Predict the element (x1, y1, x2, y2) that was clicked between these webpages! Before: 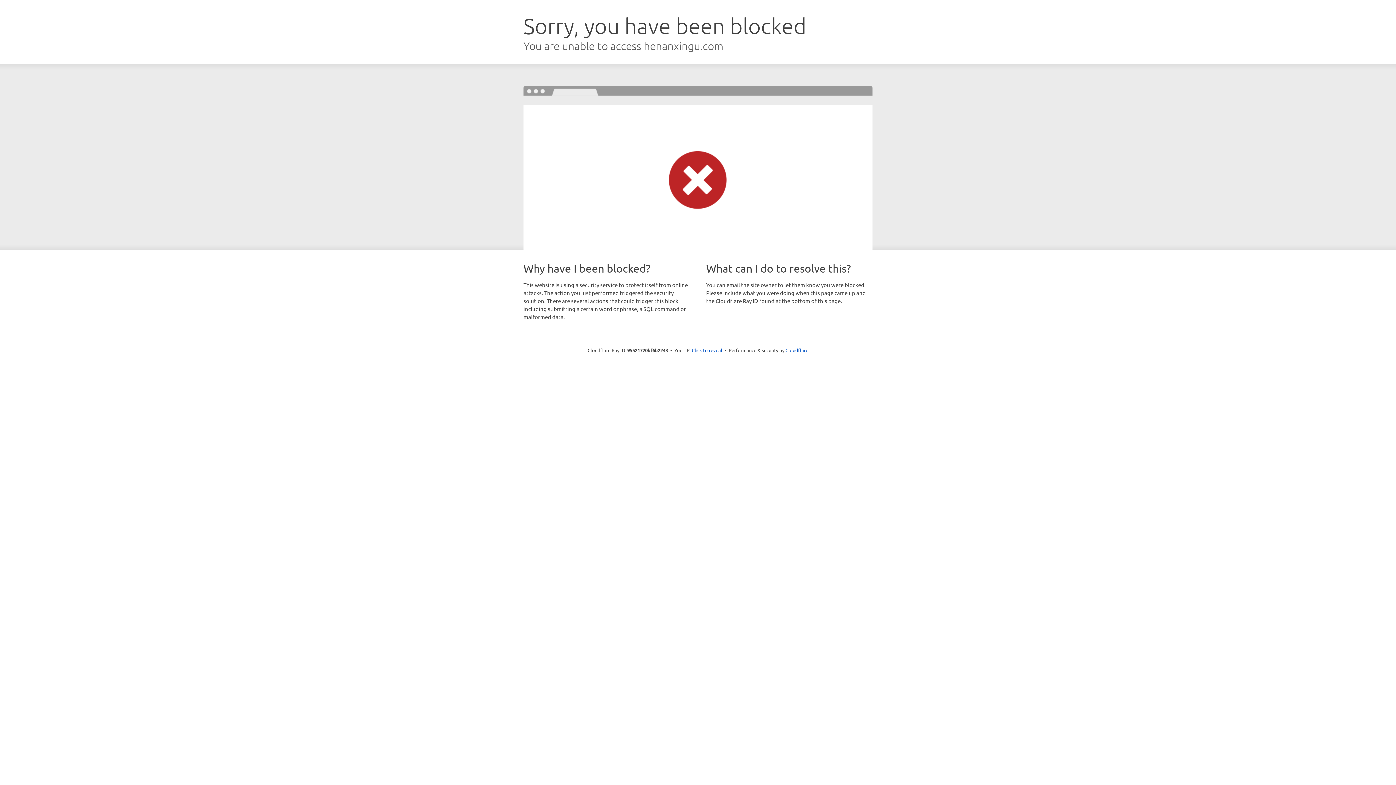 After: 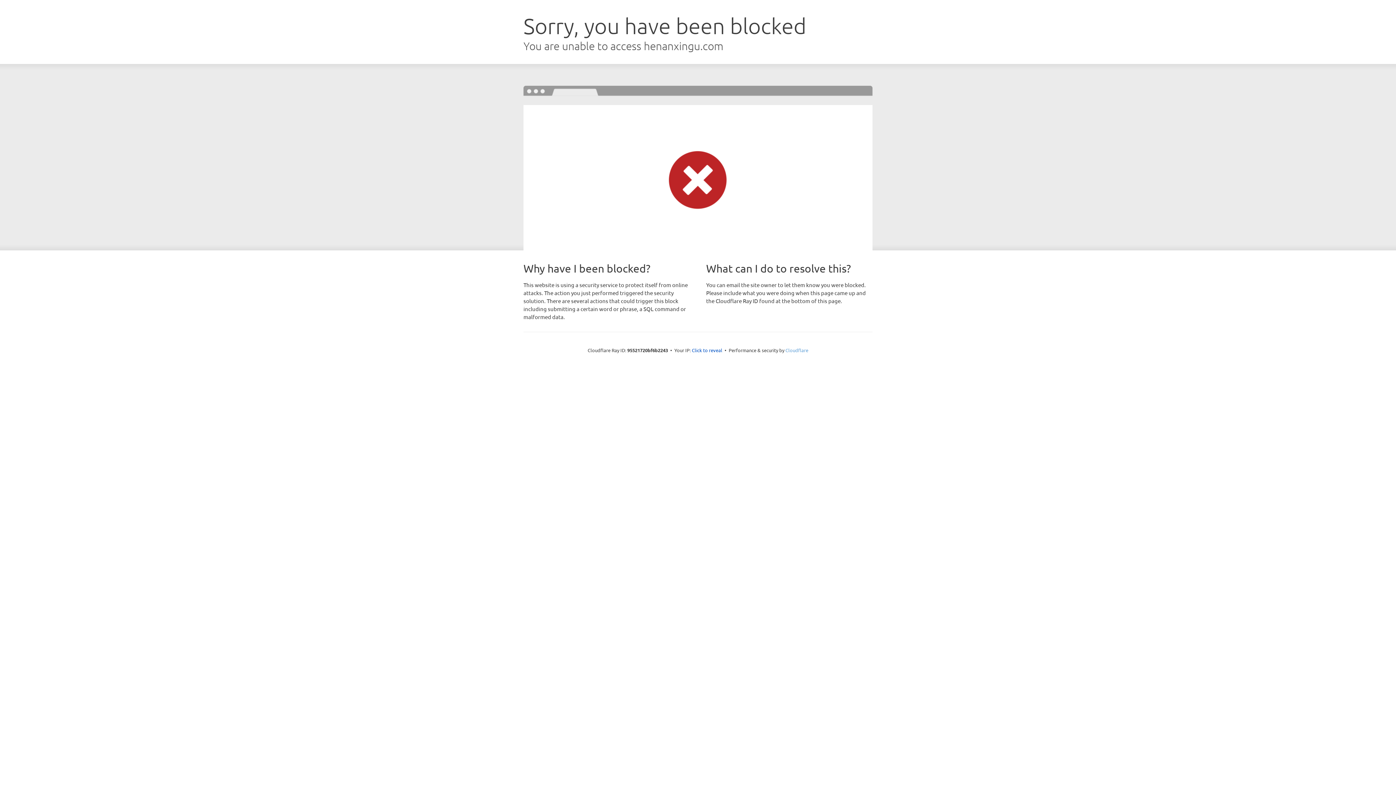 Action: label: Cloudflare bbox: (785, 347, 808, 353)